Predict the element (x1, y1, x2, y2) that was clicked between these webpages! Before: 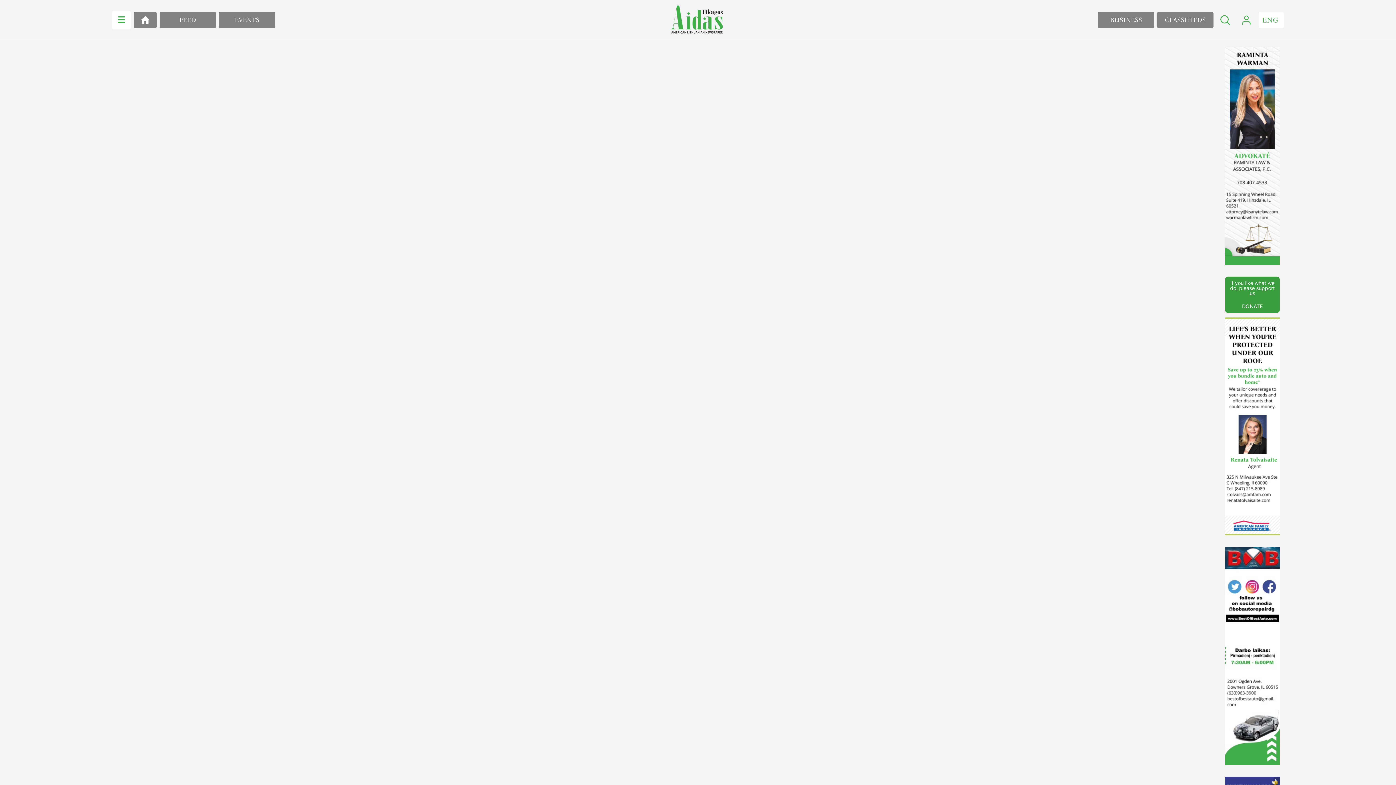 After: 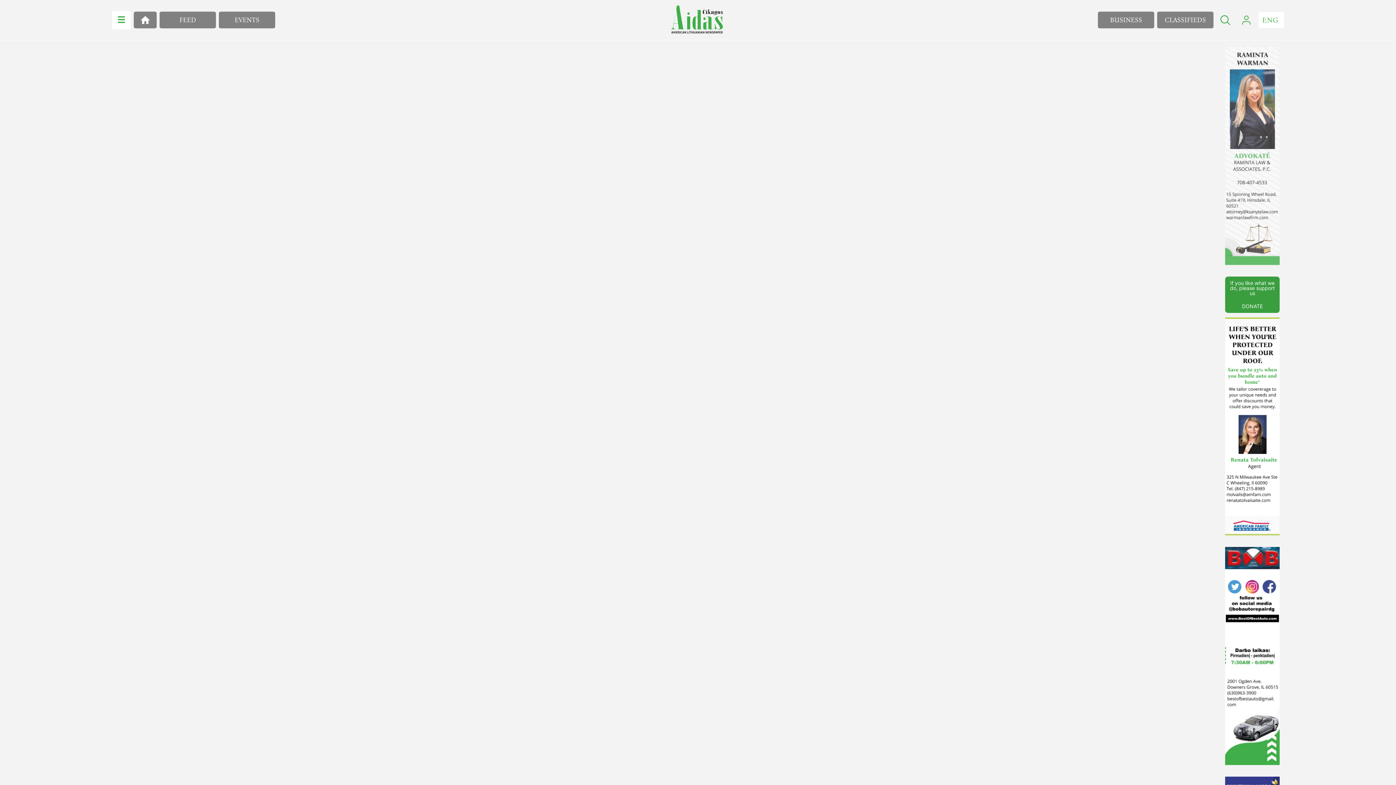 Action: bbox: (1225, 46, 1280, 265)